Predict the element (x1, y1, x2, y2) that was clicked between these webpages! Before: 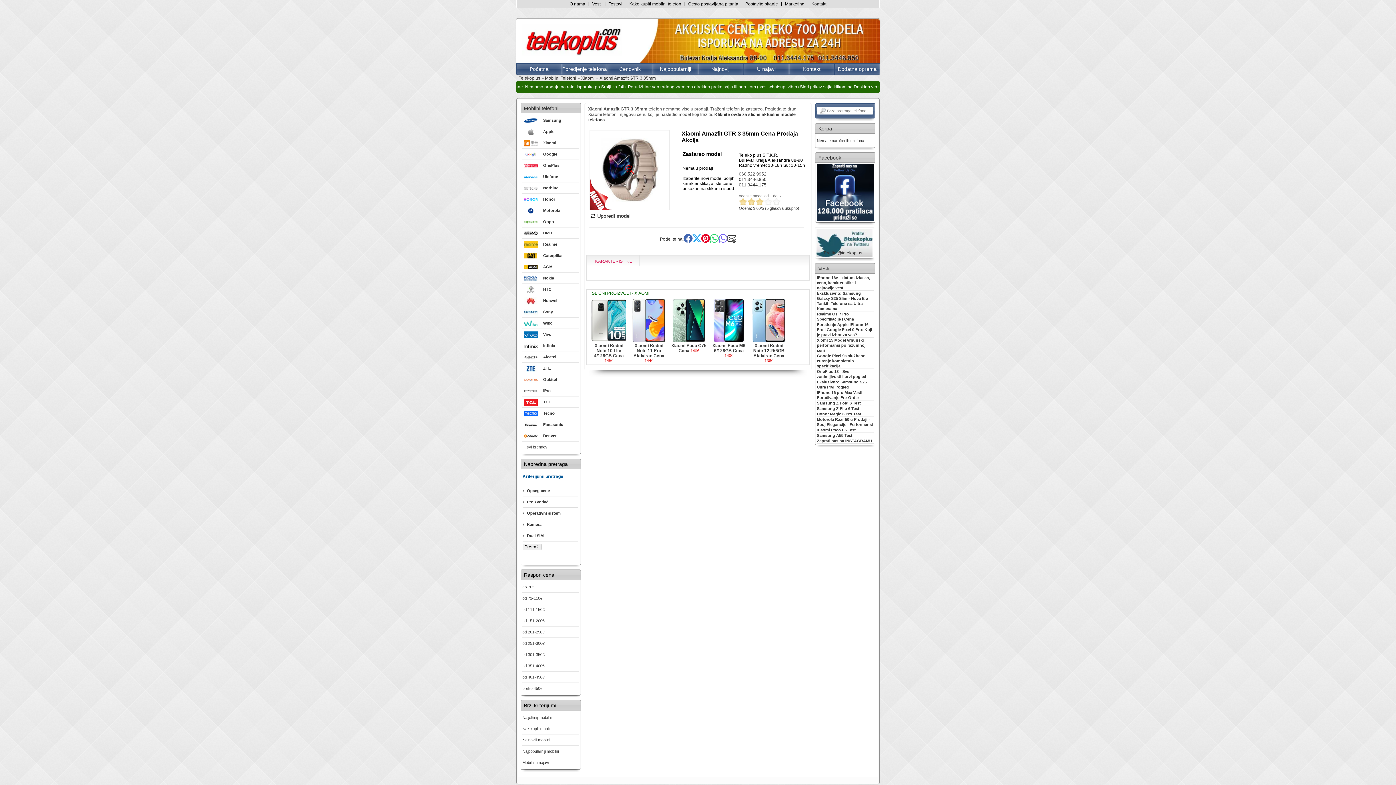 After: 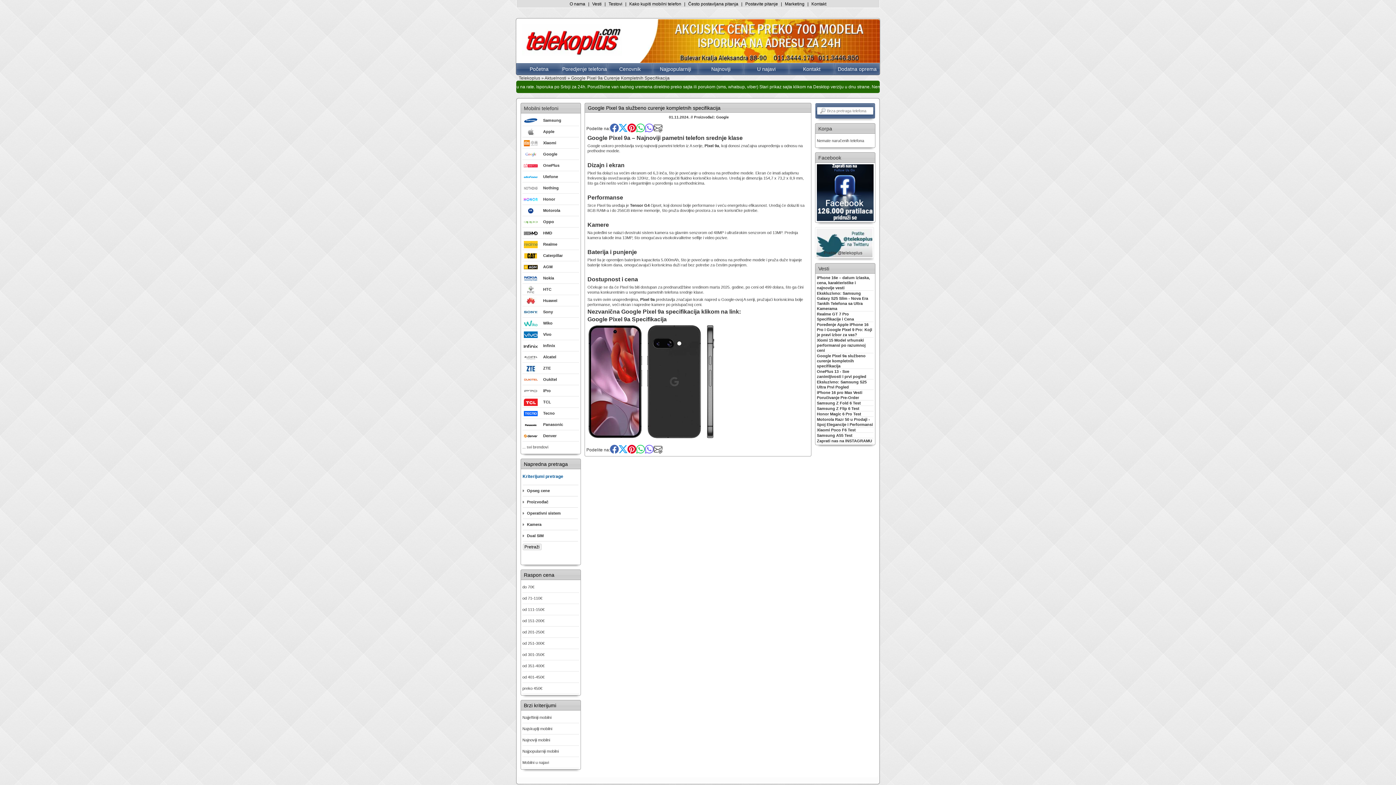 Action: label: Google Pixel 9a službeno curenje kompletnih specifikacija bbox: (817, 352, 865, 370)